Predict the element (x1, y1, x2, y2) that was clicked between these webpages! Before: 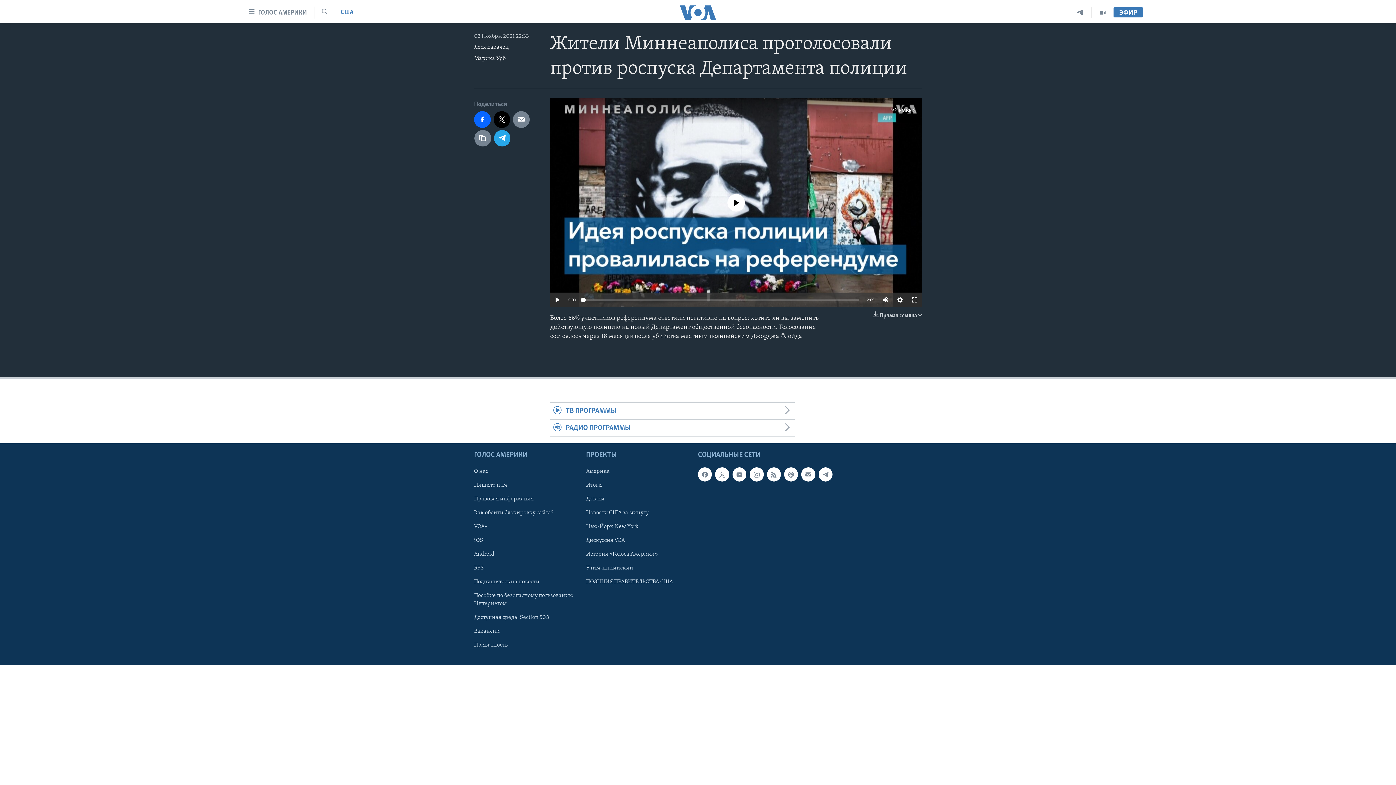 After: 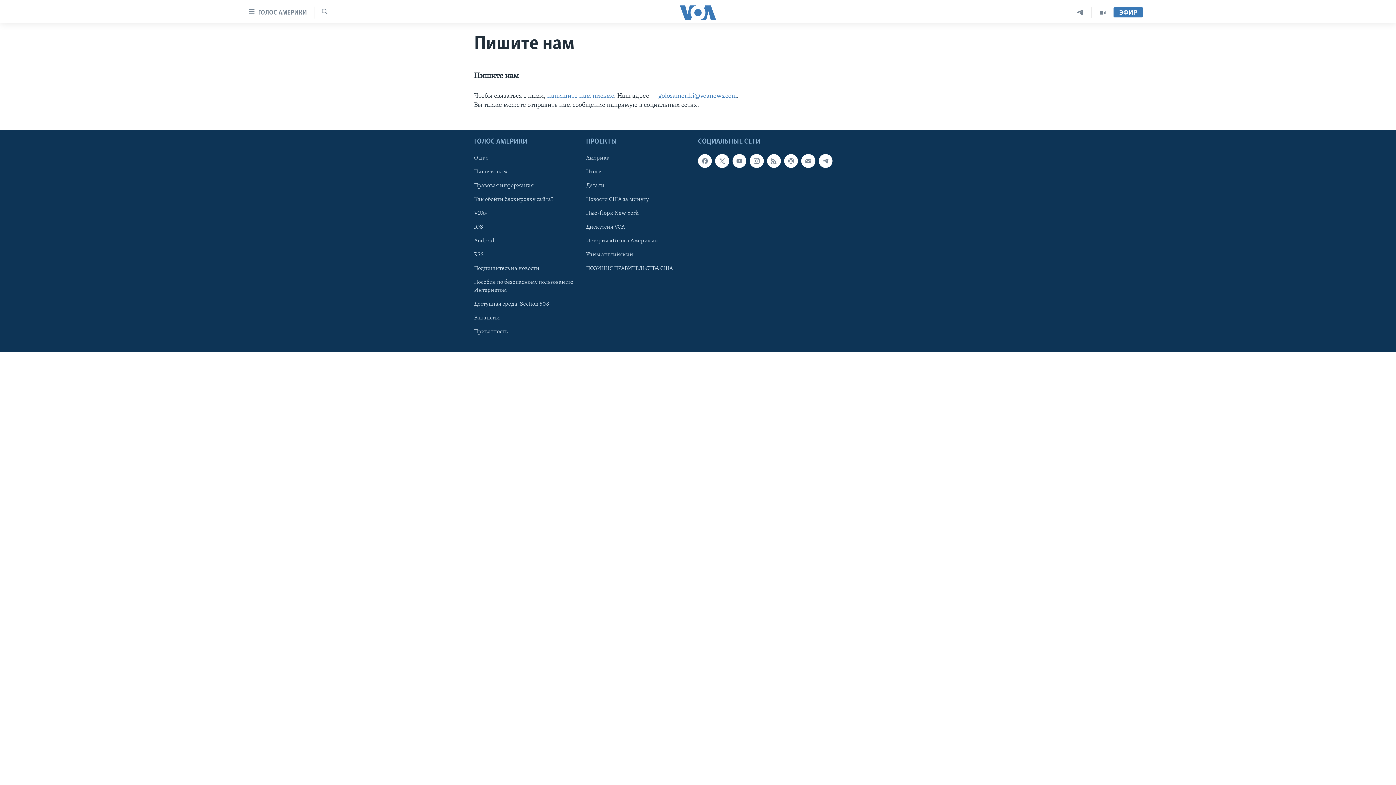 Action: label: Пишите нам bbox: (474, 481, 581, 489)